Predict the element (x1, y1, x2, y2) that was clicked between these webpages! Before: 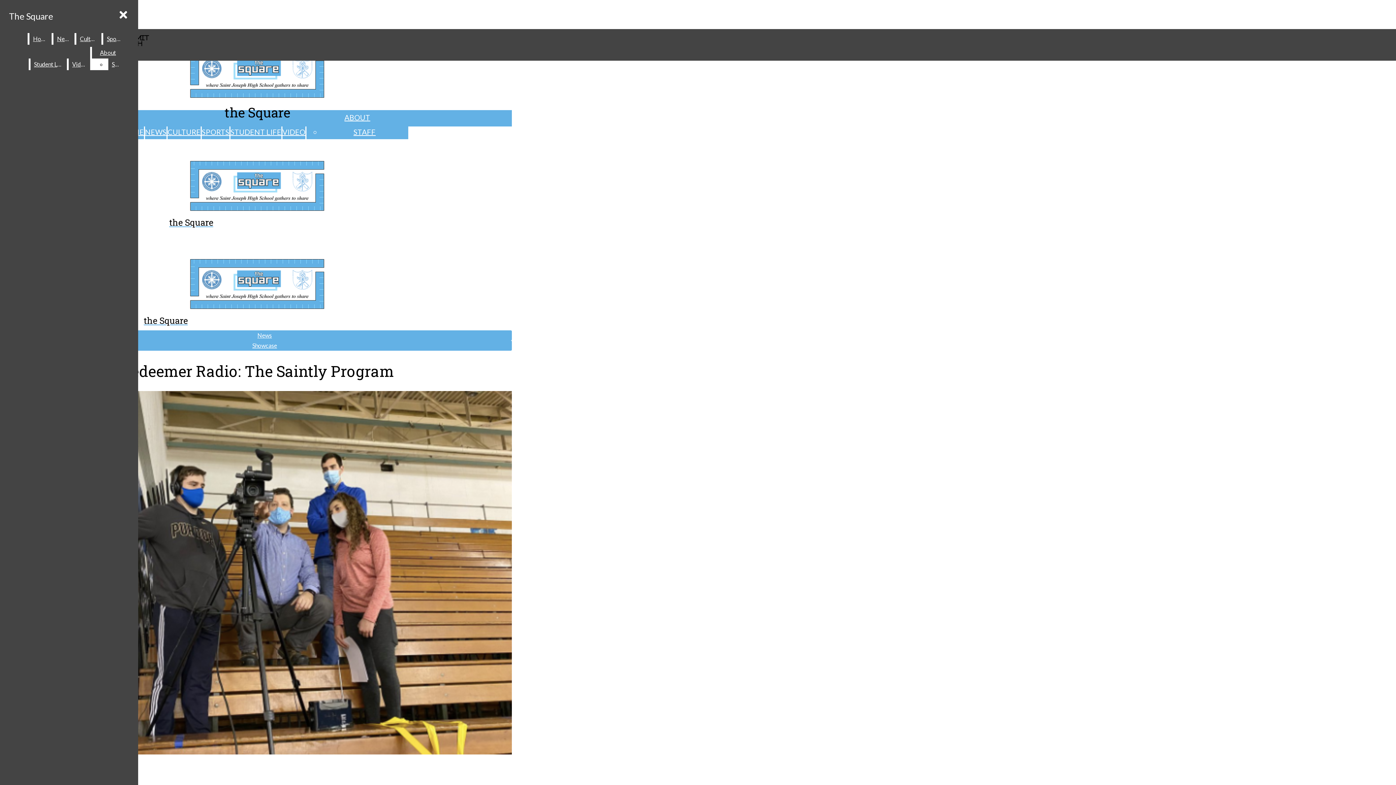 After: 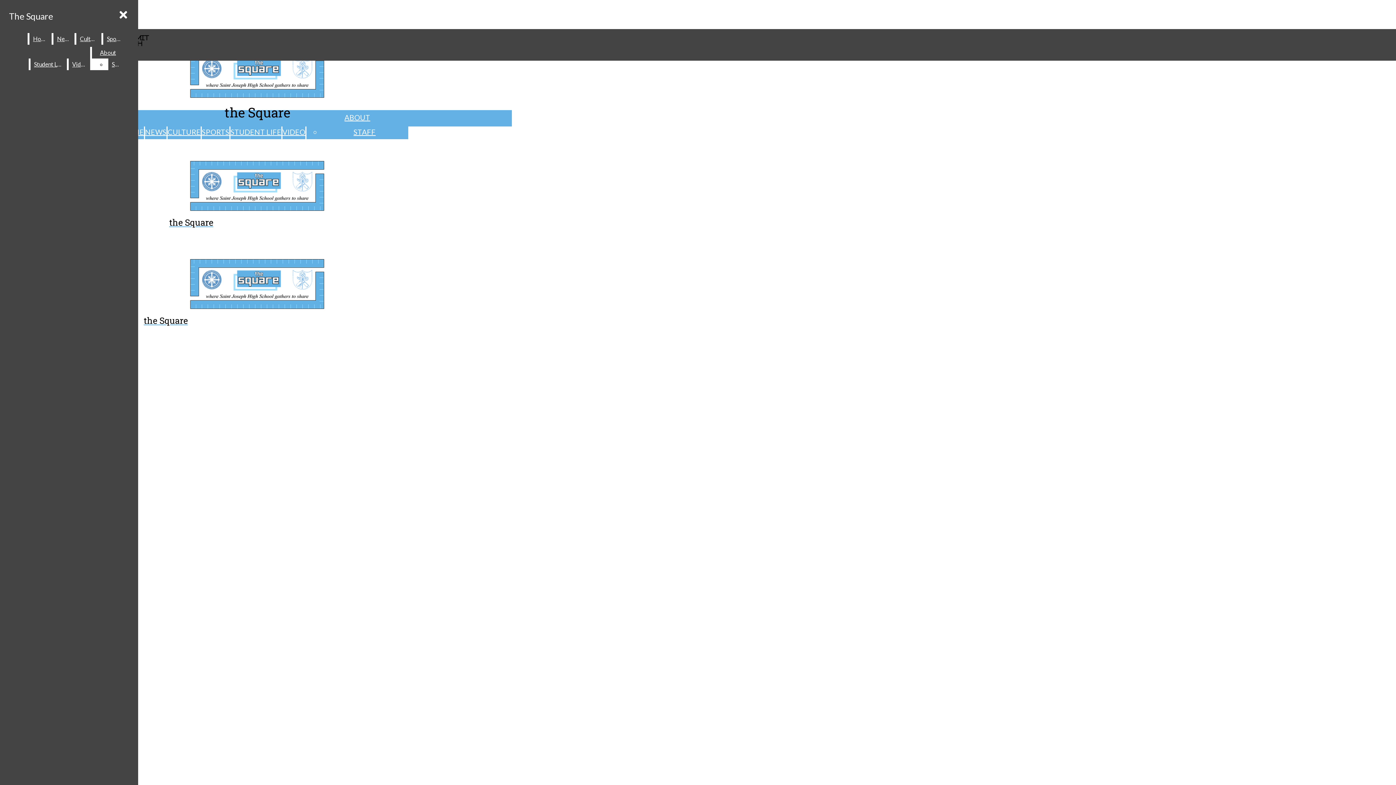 Action: label: NEWS bbox: (145, 127, 166, 136)